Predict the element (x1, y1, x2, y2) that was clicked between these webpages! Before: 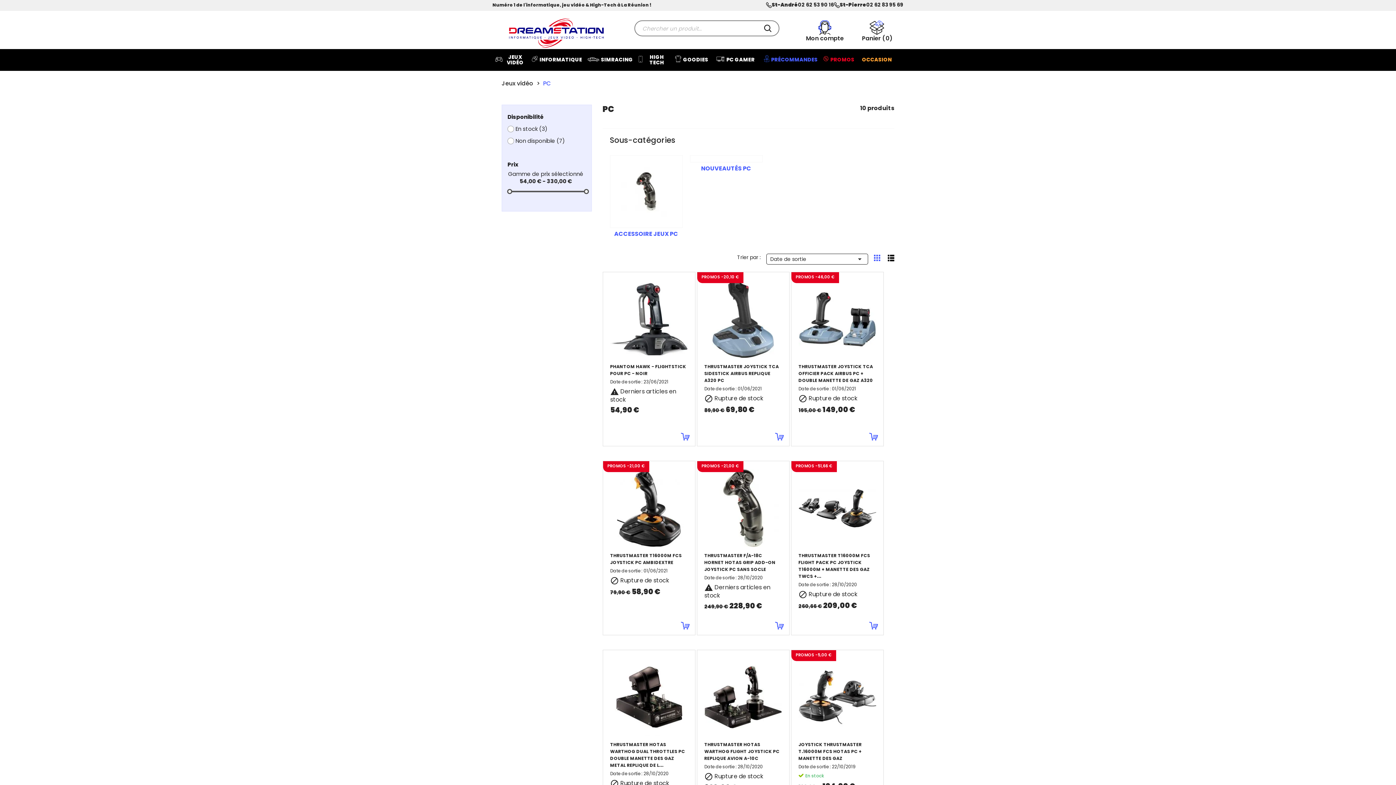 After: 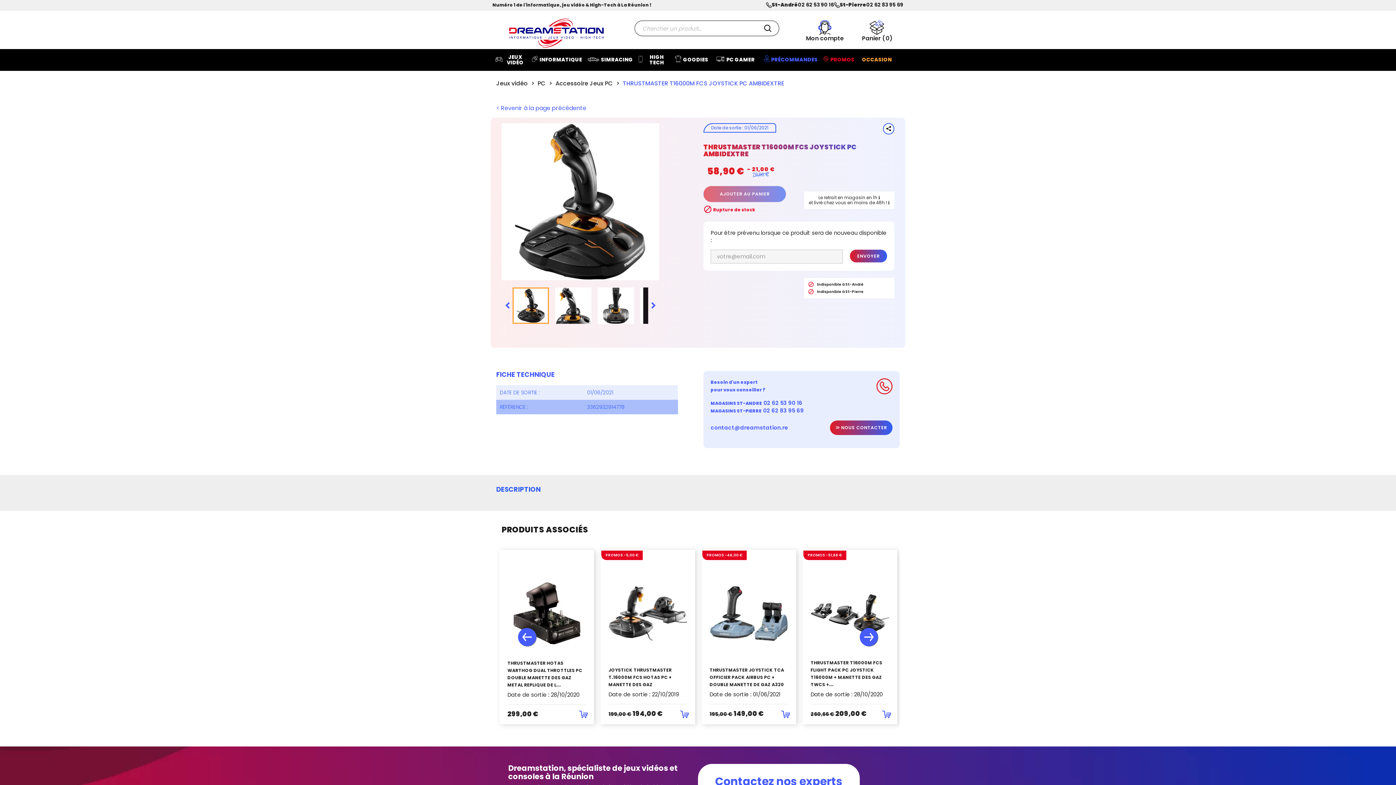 Action: bbox: (680, 622, 689, 629)